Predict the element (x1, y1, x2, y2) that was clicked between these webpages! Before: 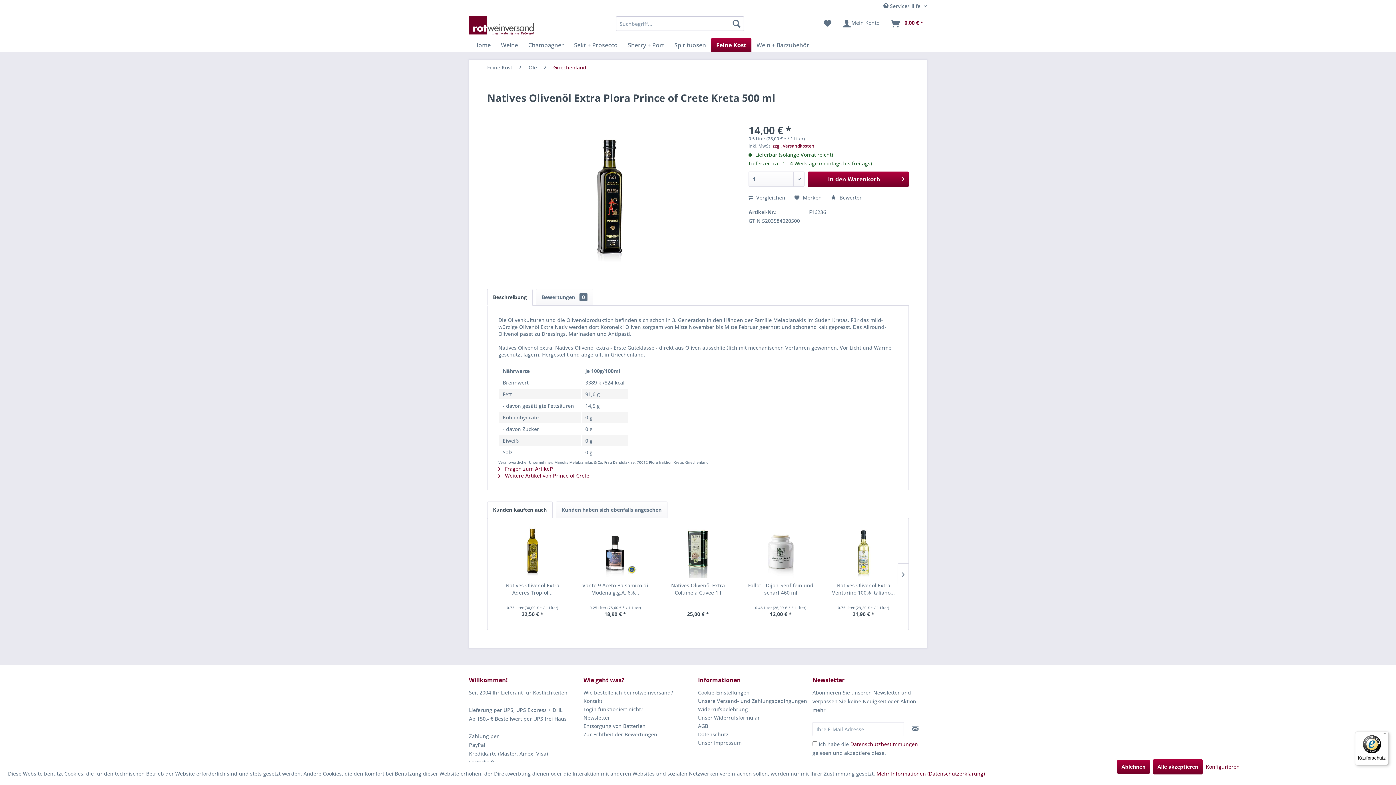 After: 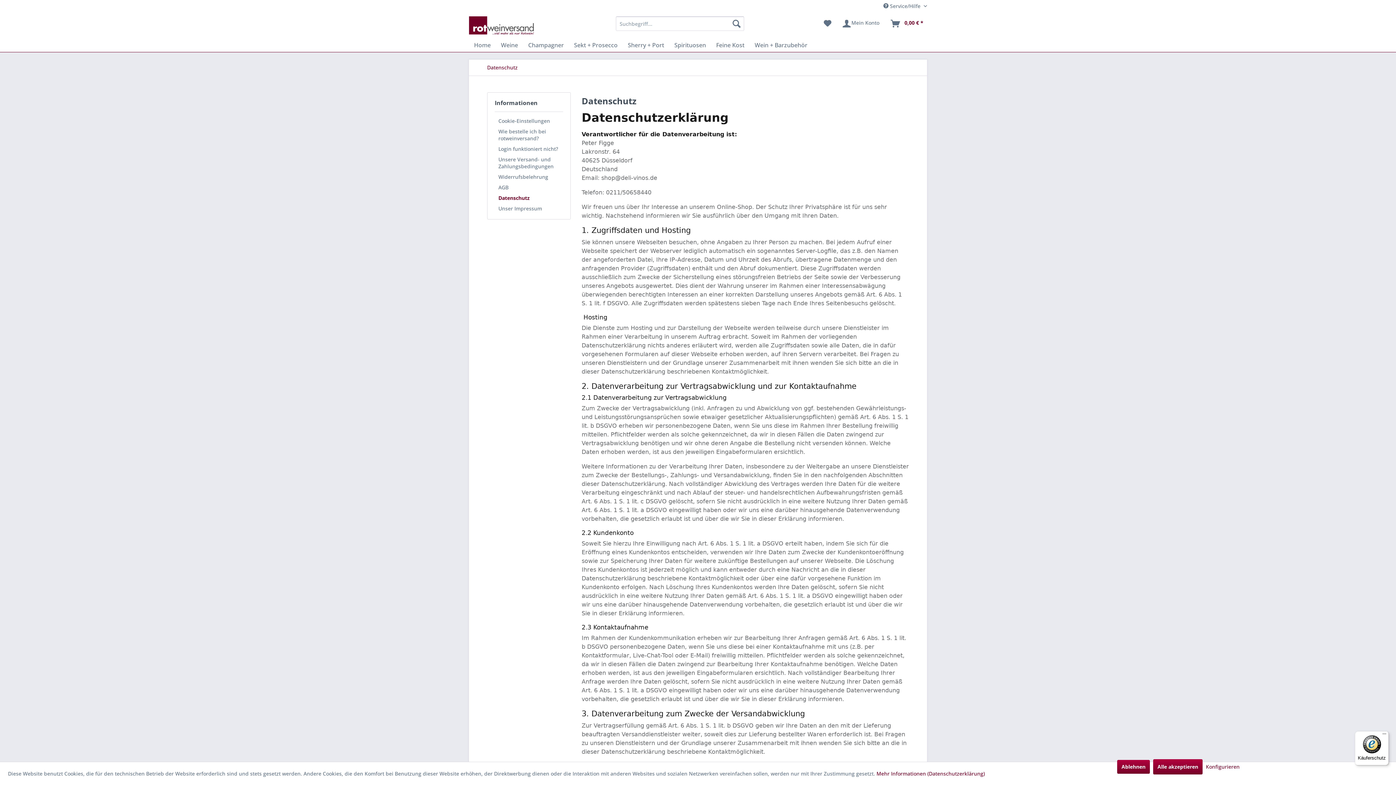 Action: bbox: (876, 770, 985, 777) label: Mehr Informationen (Datenschutzerklärung)